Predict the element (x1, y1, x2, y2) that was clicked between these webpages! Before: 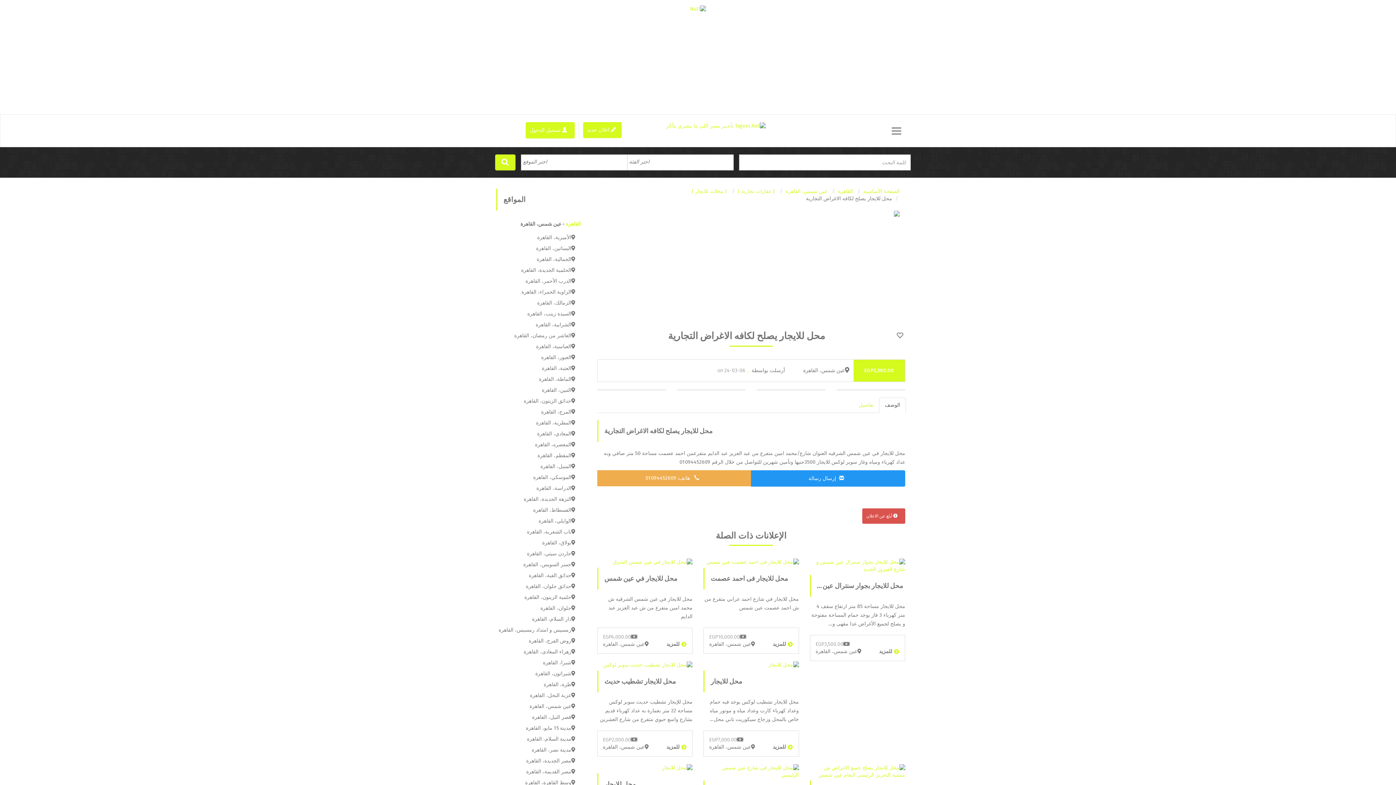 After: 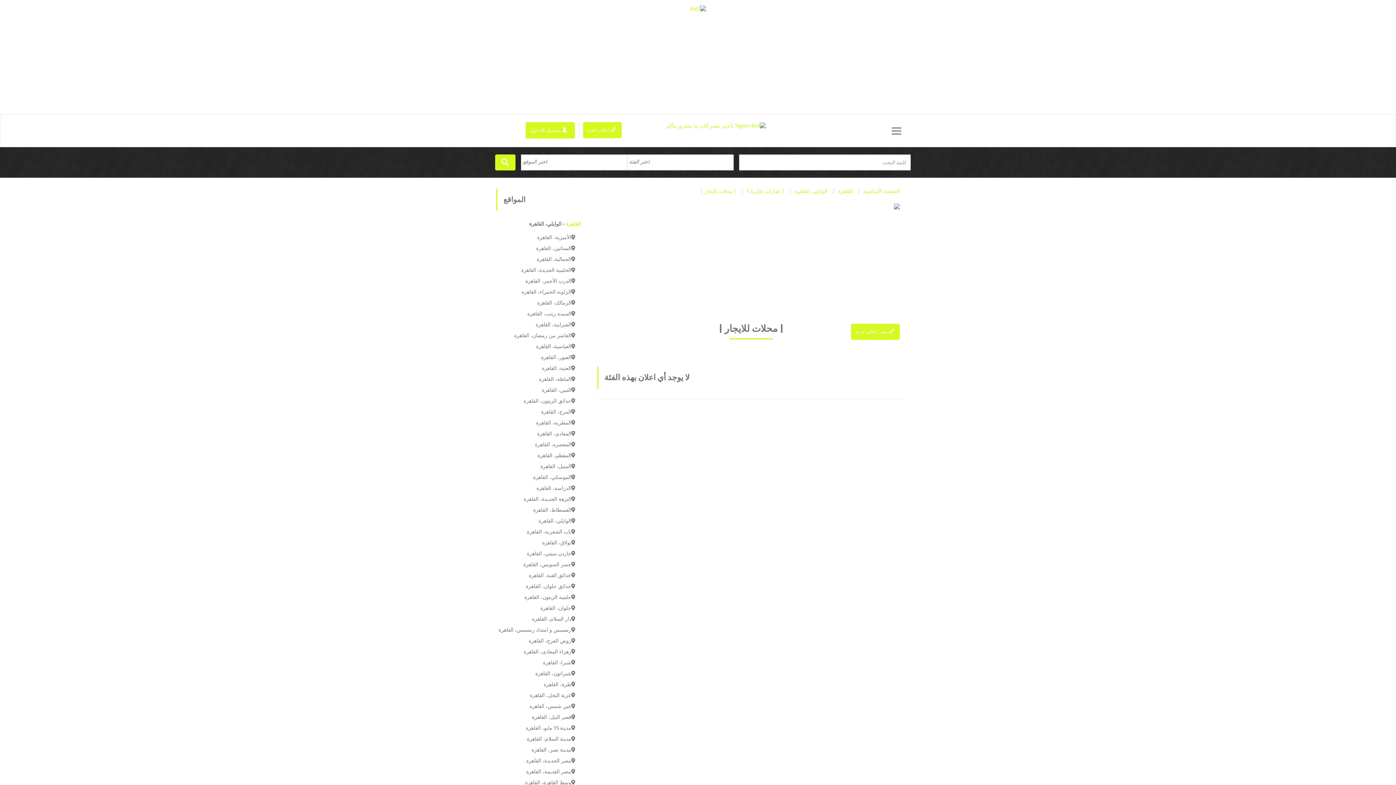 Action: bbox: (538, 518, 580, 524) label: الوايلي، القاهرة